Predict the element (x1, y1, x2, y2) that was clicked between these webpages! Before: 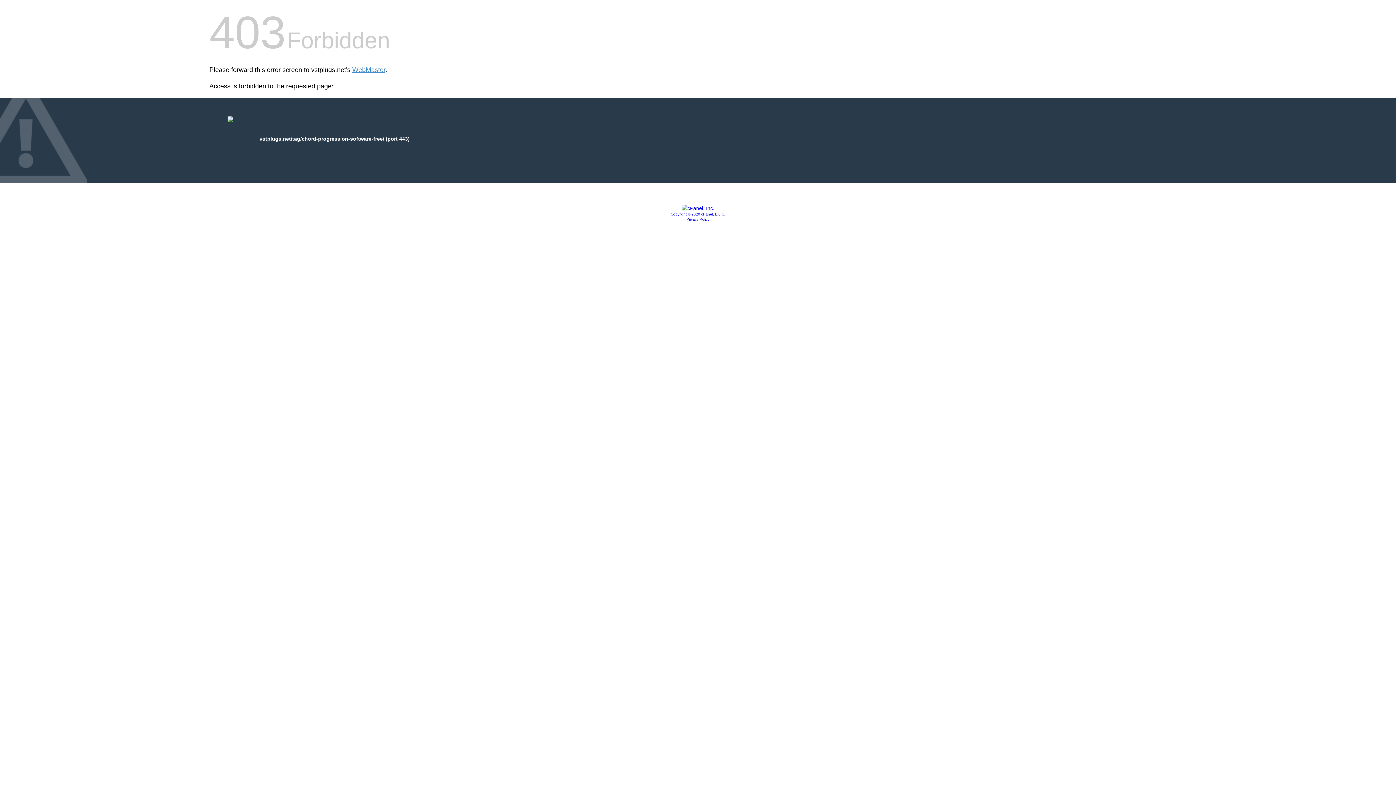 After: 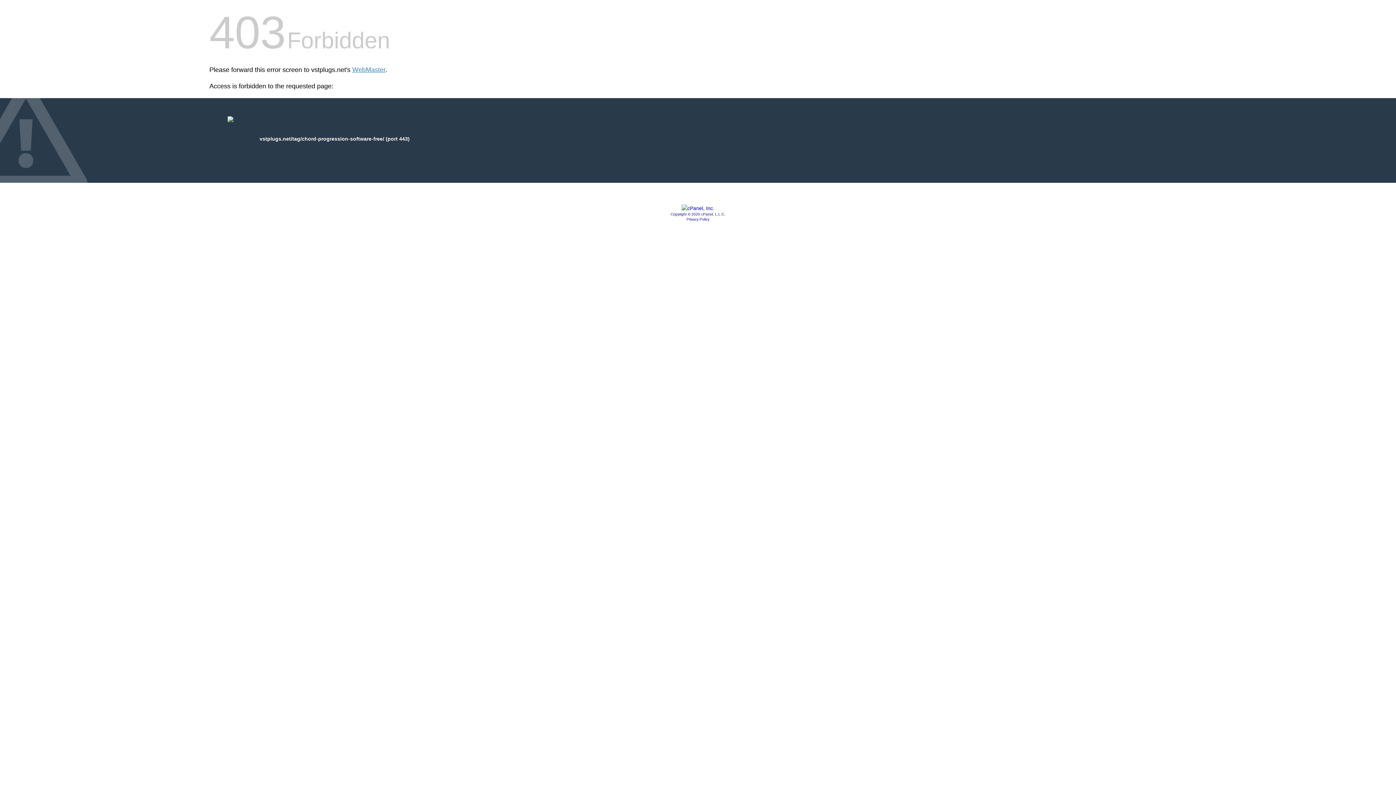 Action: bbox: (681, 205, 714, 211)